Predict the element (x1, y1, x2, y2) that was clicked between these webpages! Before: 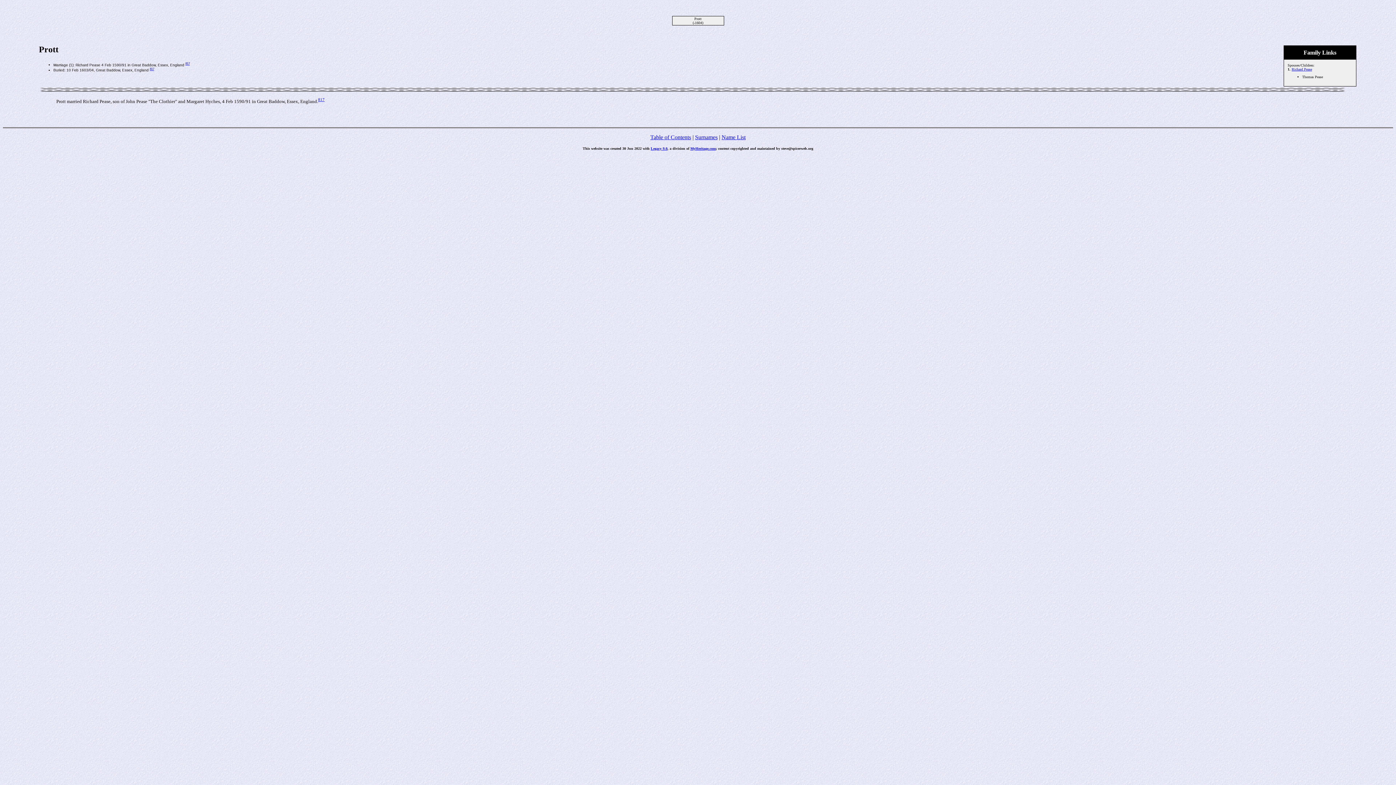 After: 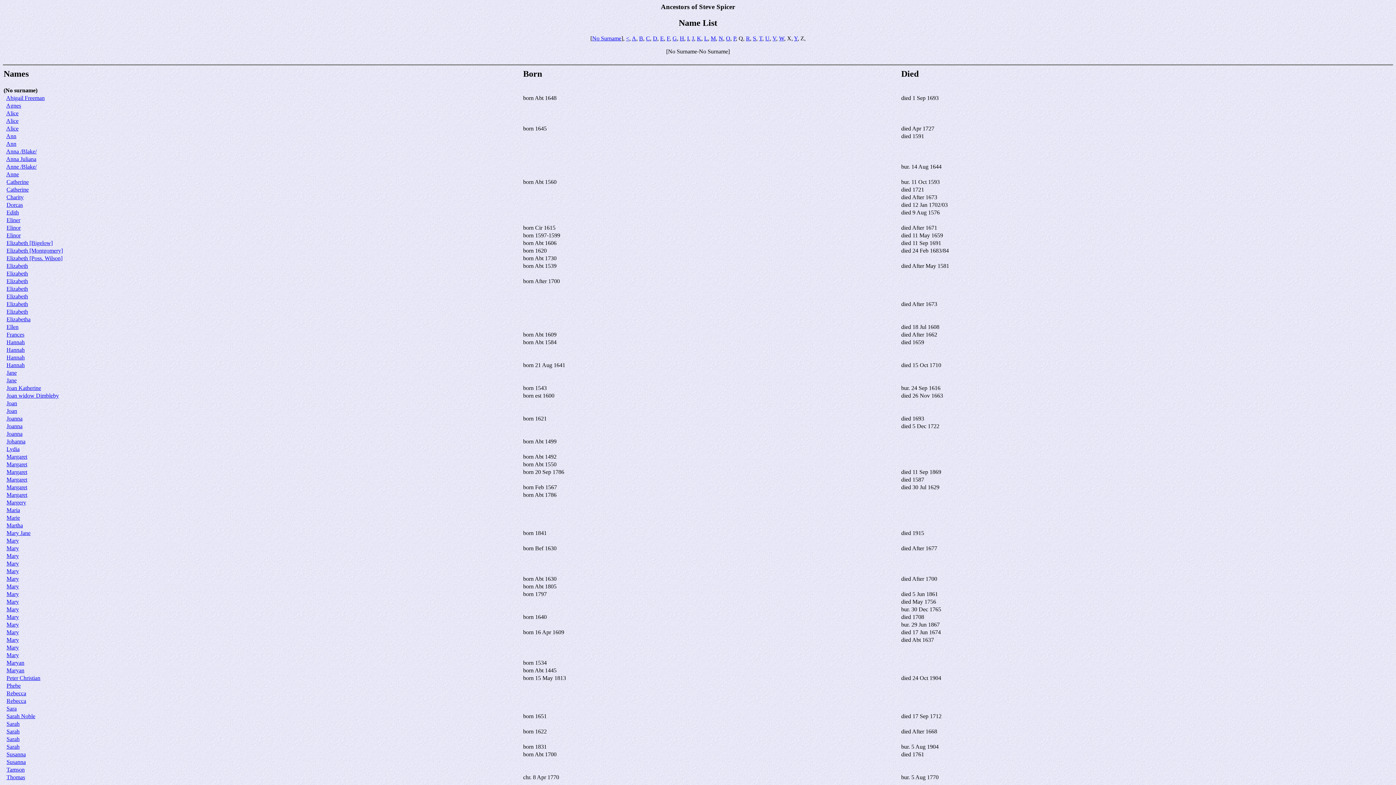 Action: label: Name List bbox: (721, 134, 745, 140)